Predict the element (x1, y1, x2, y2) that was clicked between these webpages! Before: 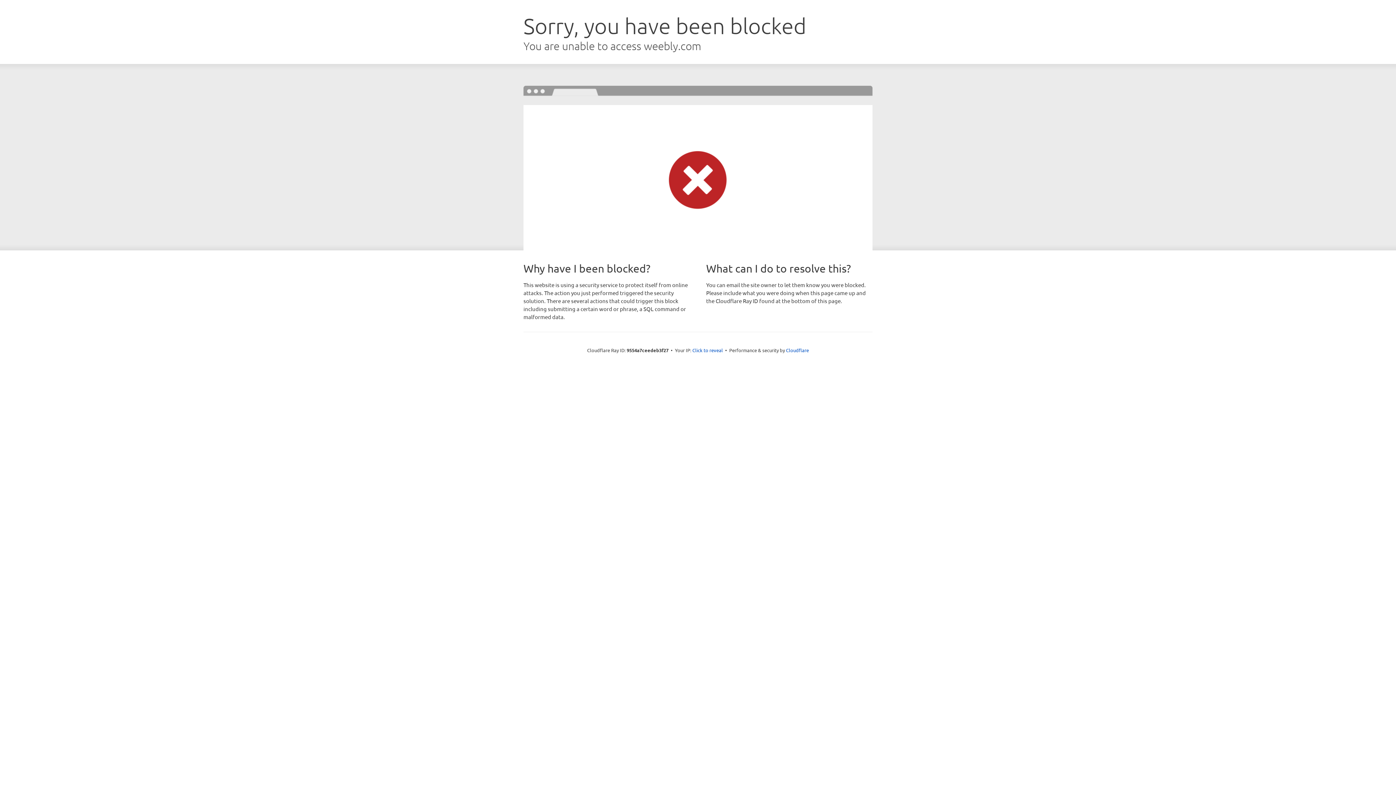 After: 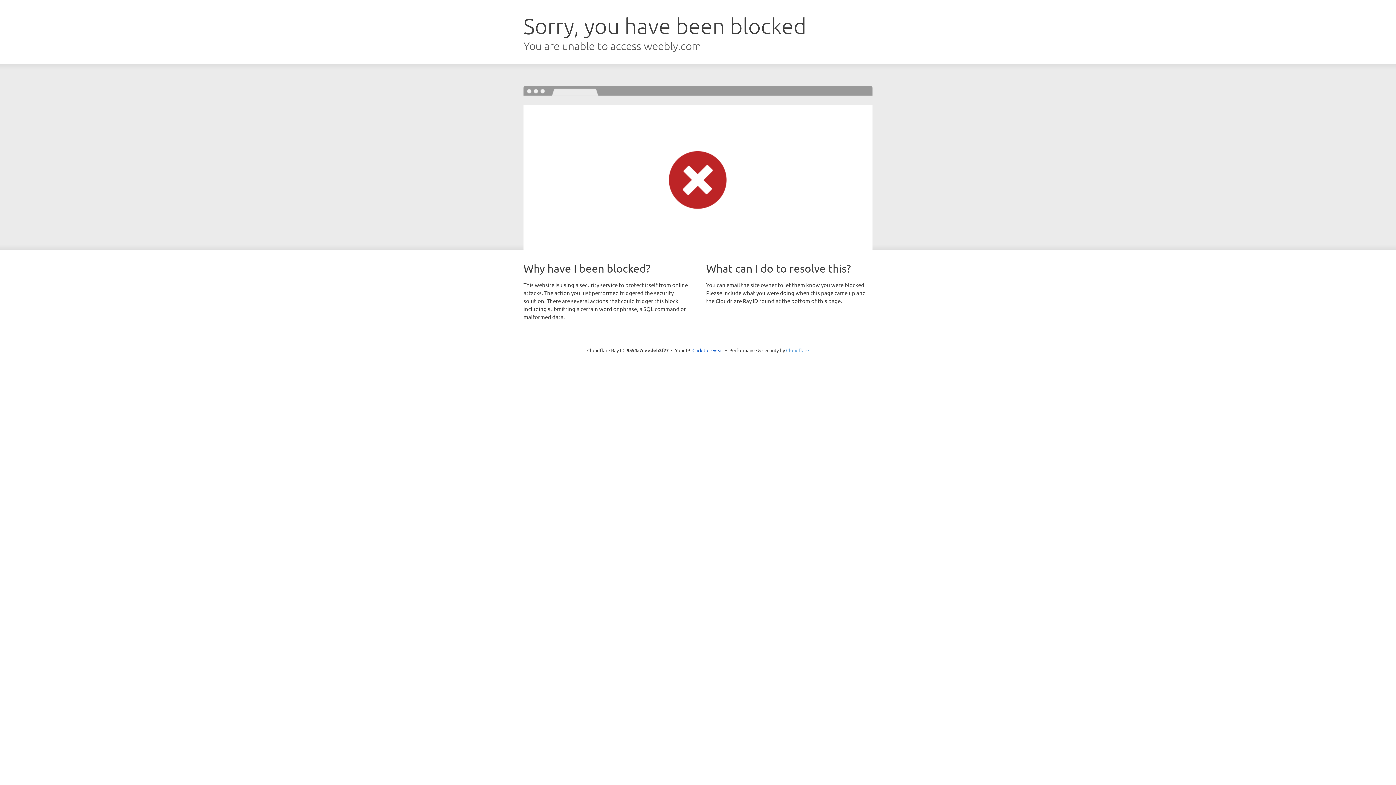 Action: label: Cloudflare bbox: (786, 347, 809, 353)